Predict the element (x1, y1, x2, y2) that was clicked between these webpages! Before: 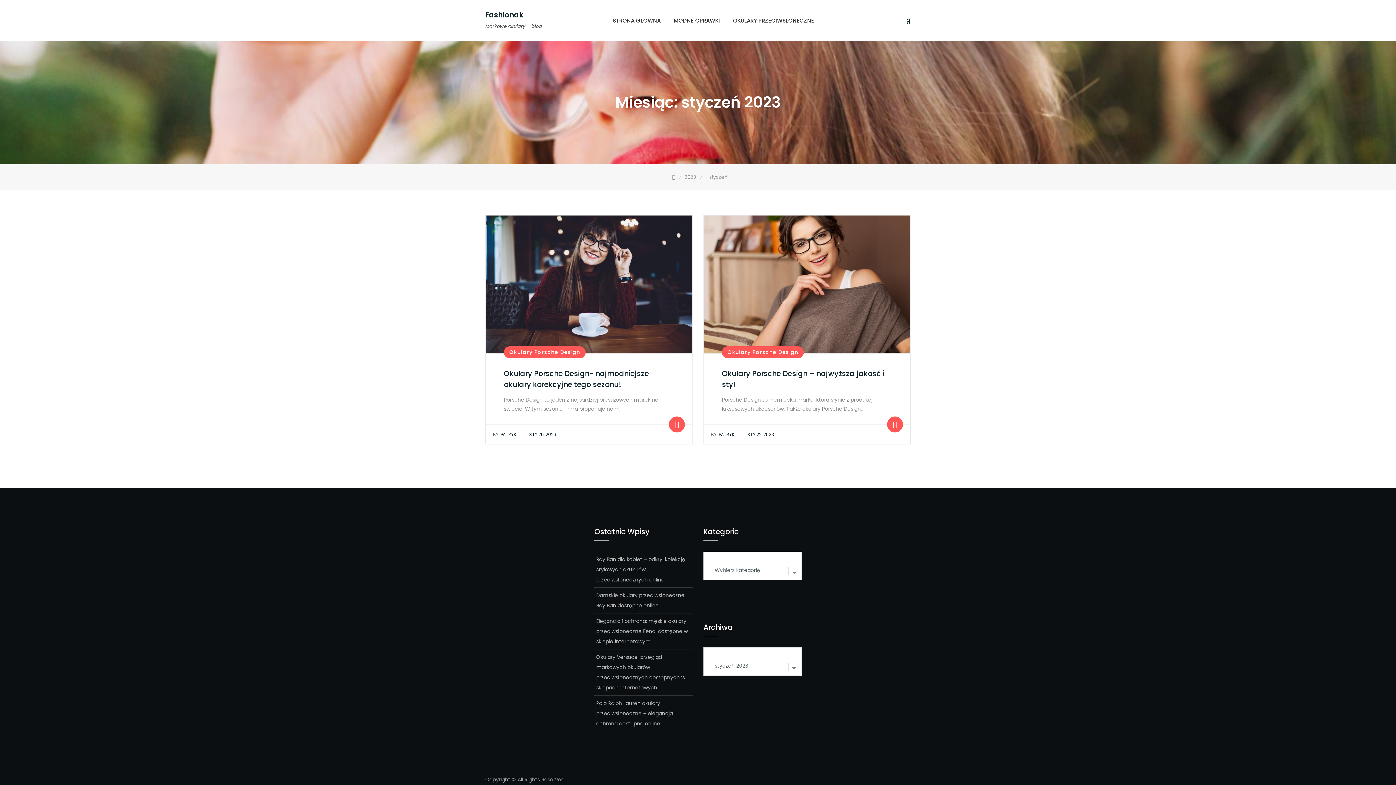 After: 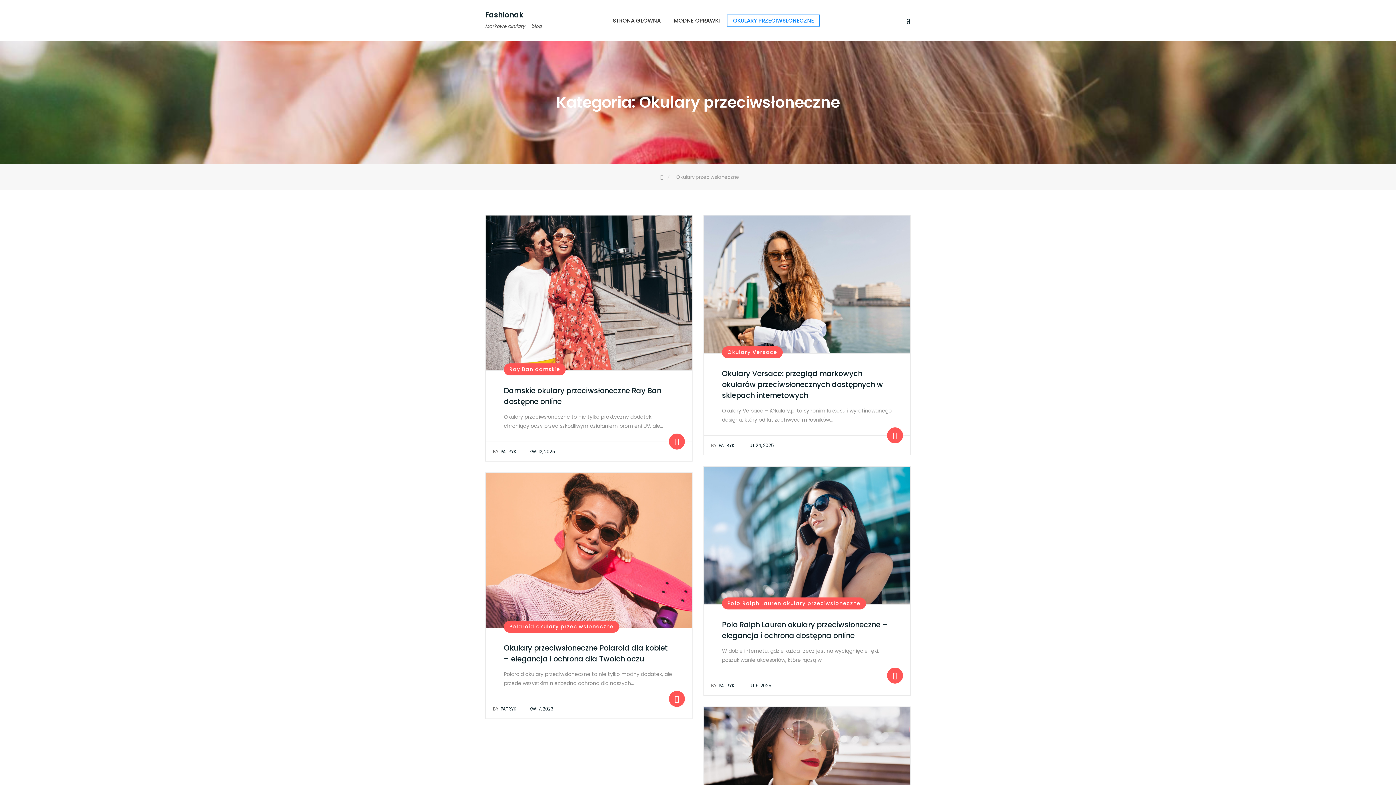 Action: bbox: (727, 14, 820, 26) label: OKULARY PRZECIWSŁONECZNE